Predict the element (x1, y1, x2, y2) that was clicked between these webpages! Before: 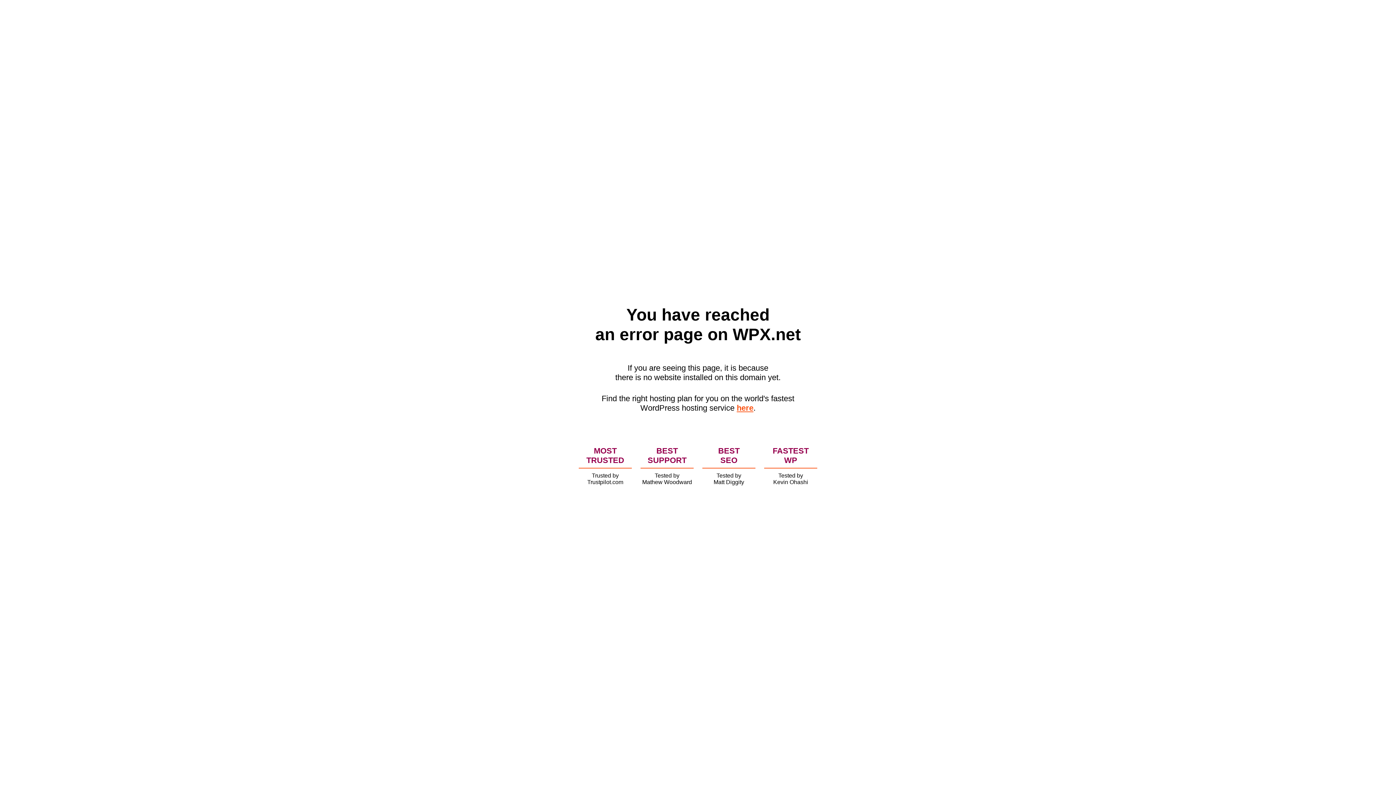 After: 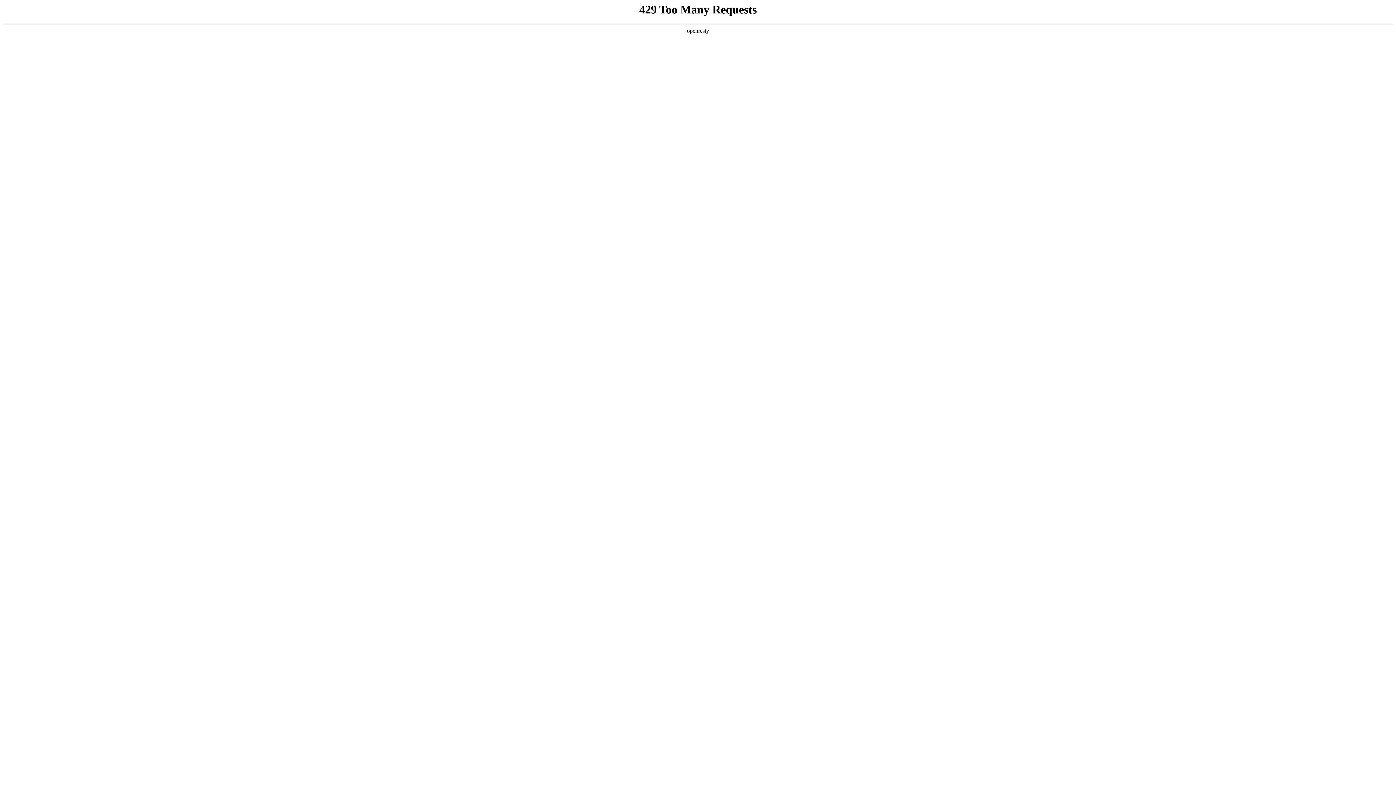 Action: bbox: (736, 403, 753, 412) label: here